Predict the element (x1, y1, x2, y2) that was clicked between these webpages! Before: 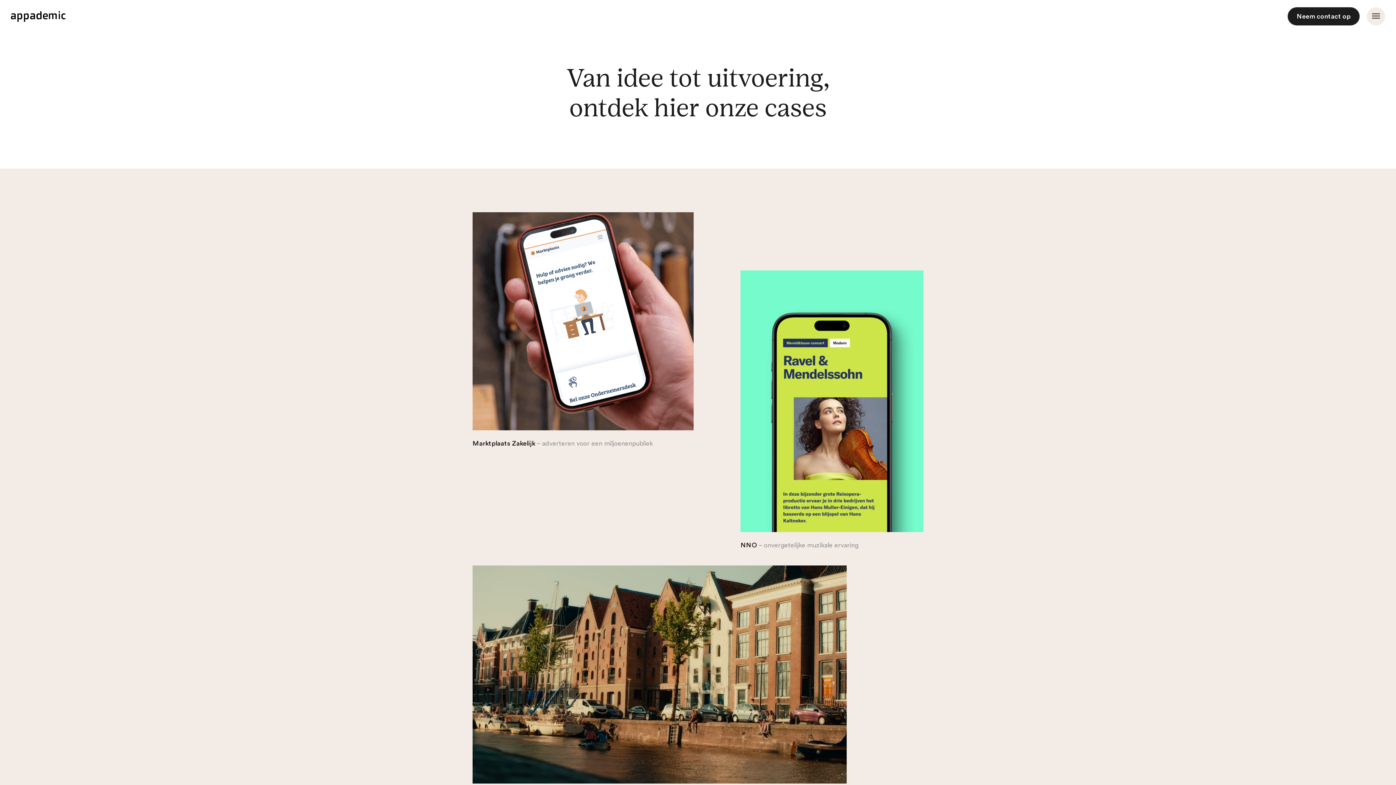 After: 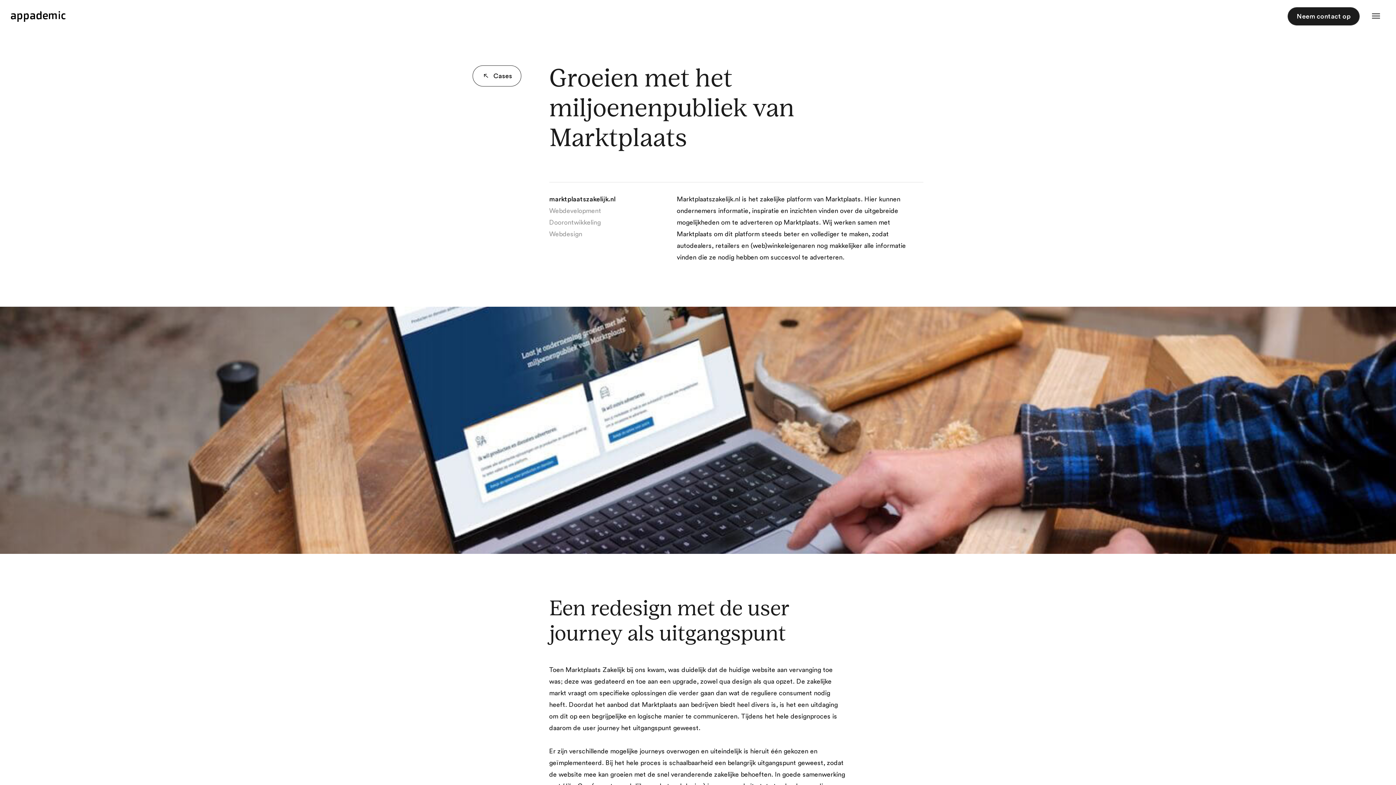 Action: bbox: (472, 212, 693, 449) label: Marktplaats Zakelijk – adverteren voor een miljoenenpubliek